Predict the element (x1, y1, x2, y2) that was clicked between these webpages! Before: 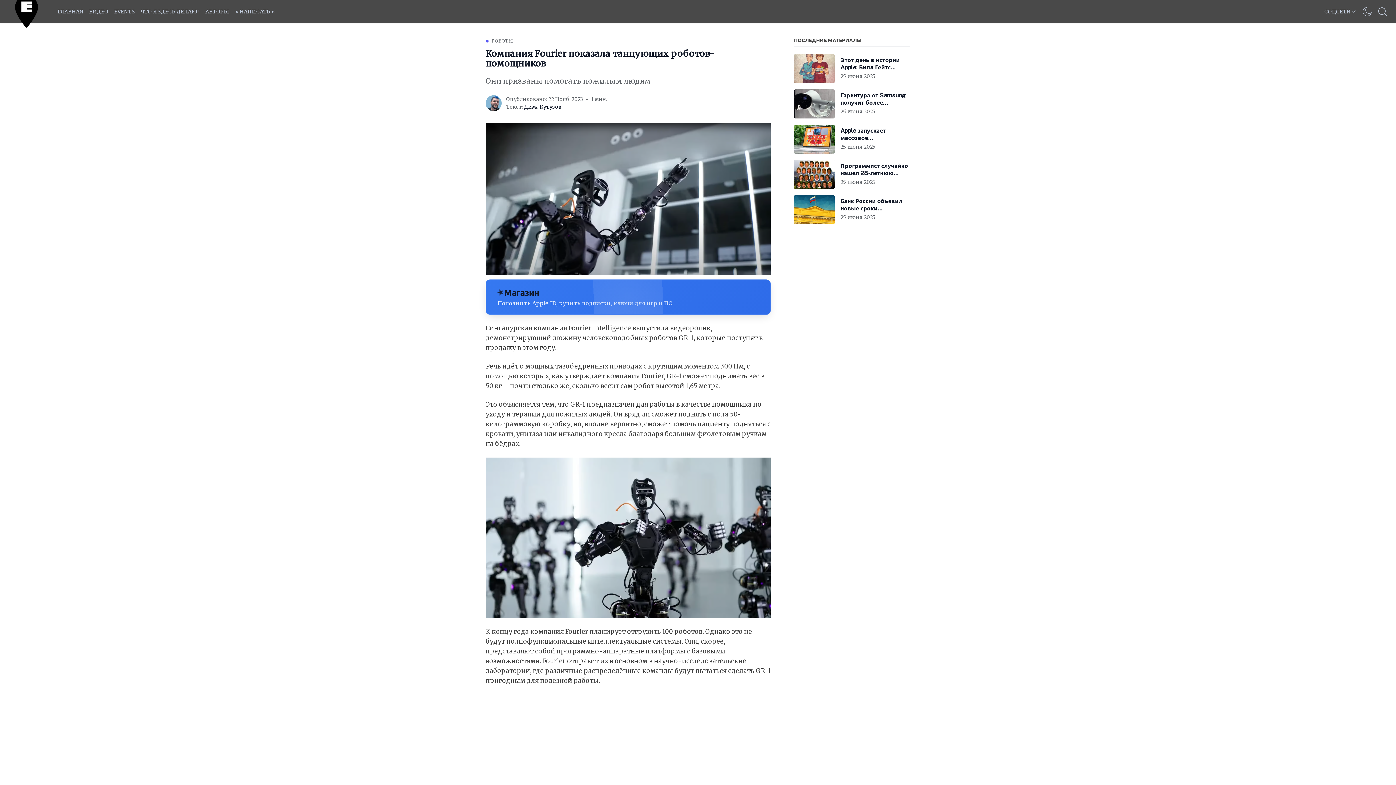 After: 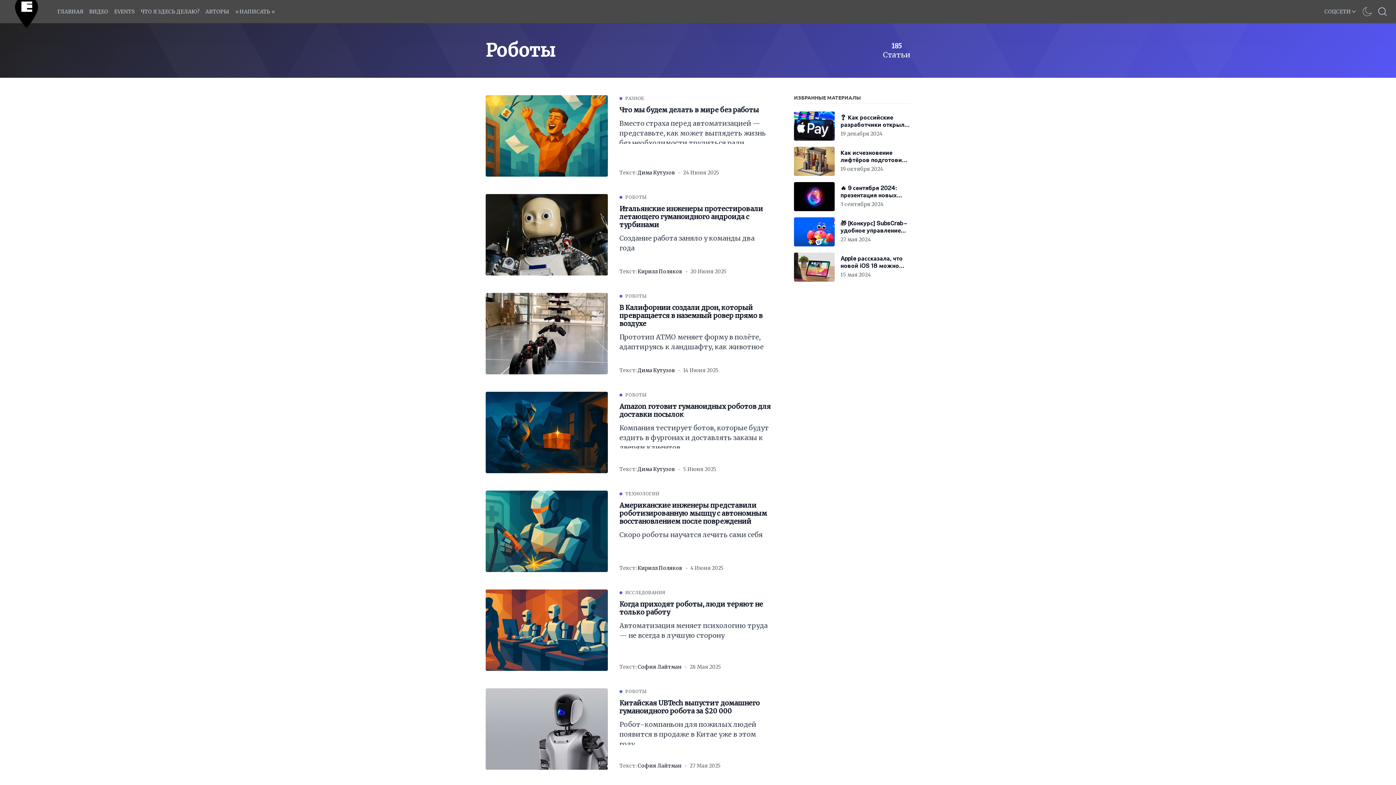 Action: label: РОБОТЫ bbox: (491, 37, 513, 44)